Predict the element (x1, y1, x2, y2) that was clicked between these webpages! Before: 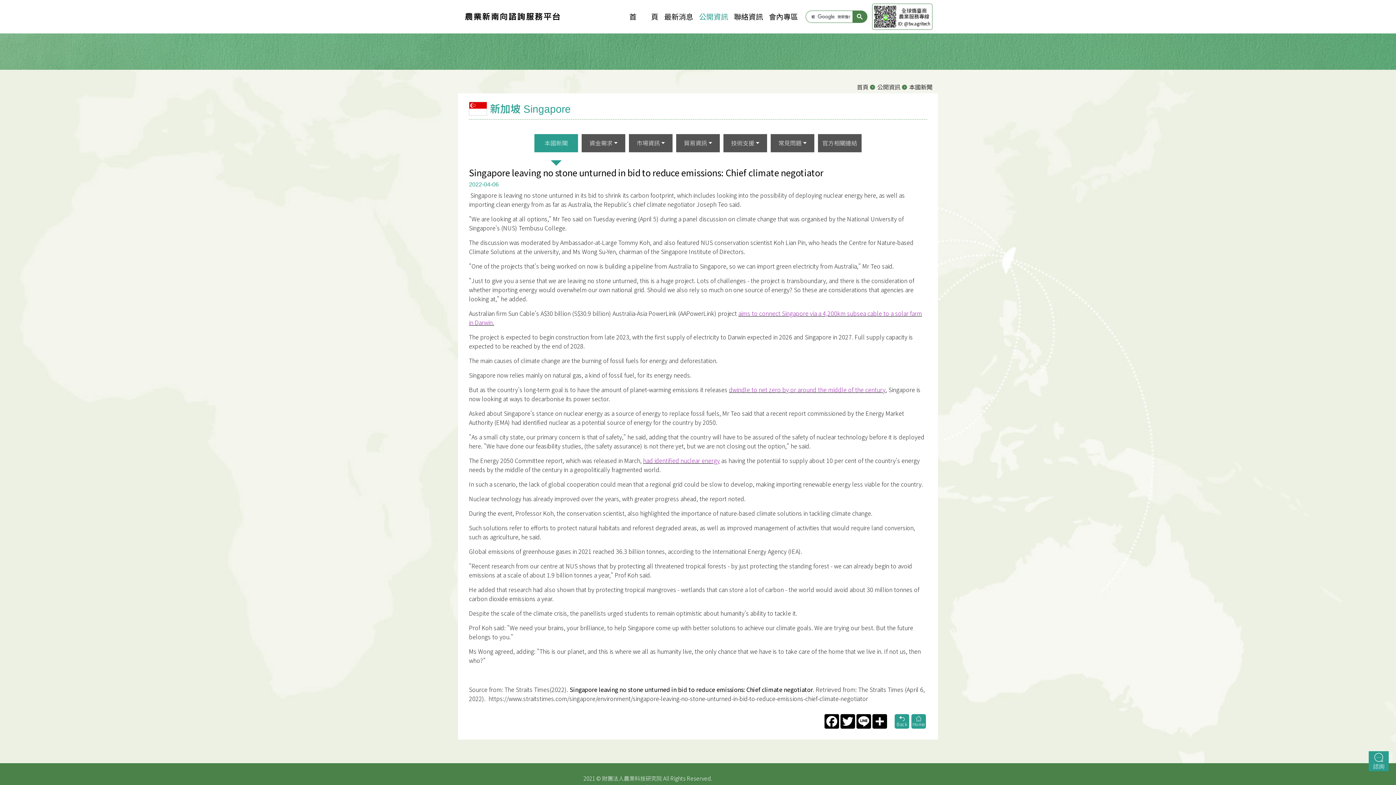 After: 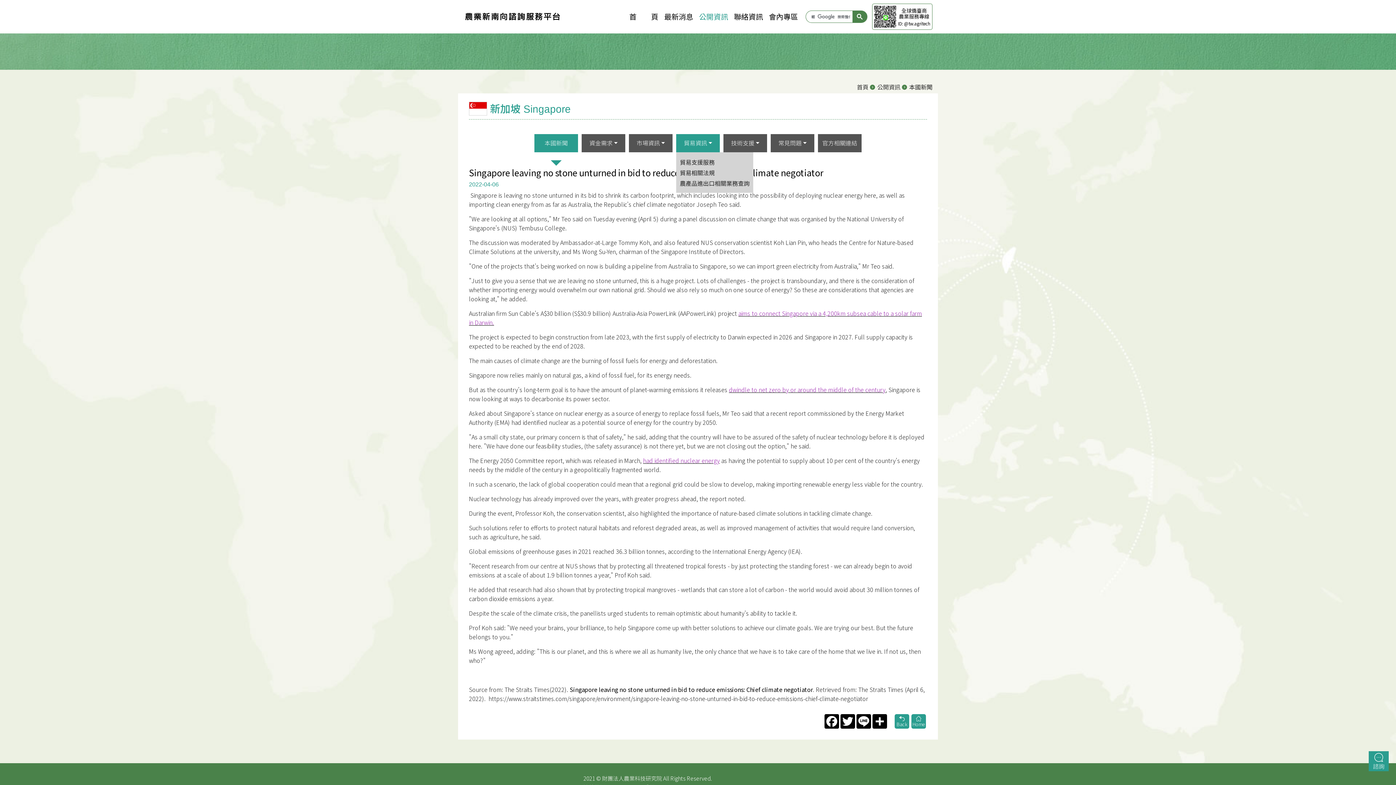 Action: label: 貿易資訊 bbox: (676, 134, 720, 152)